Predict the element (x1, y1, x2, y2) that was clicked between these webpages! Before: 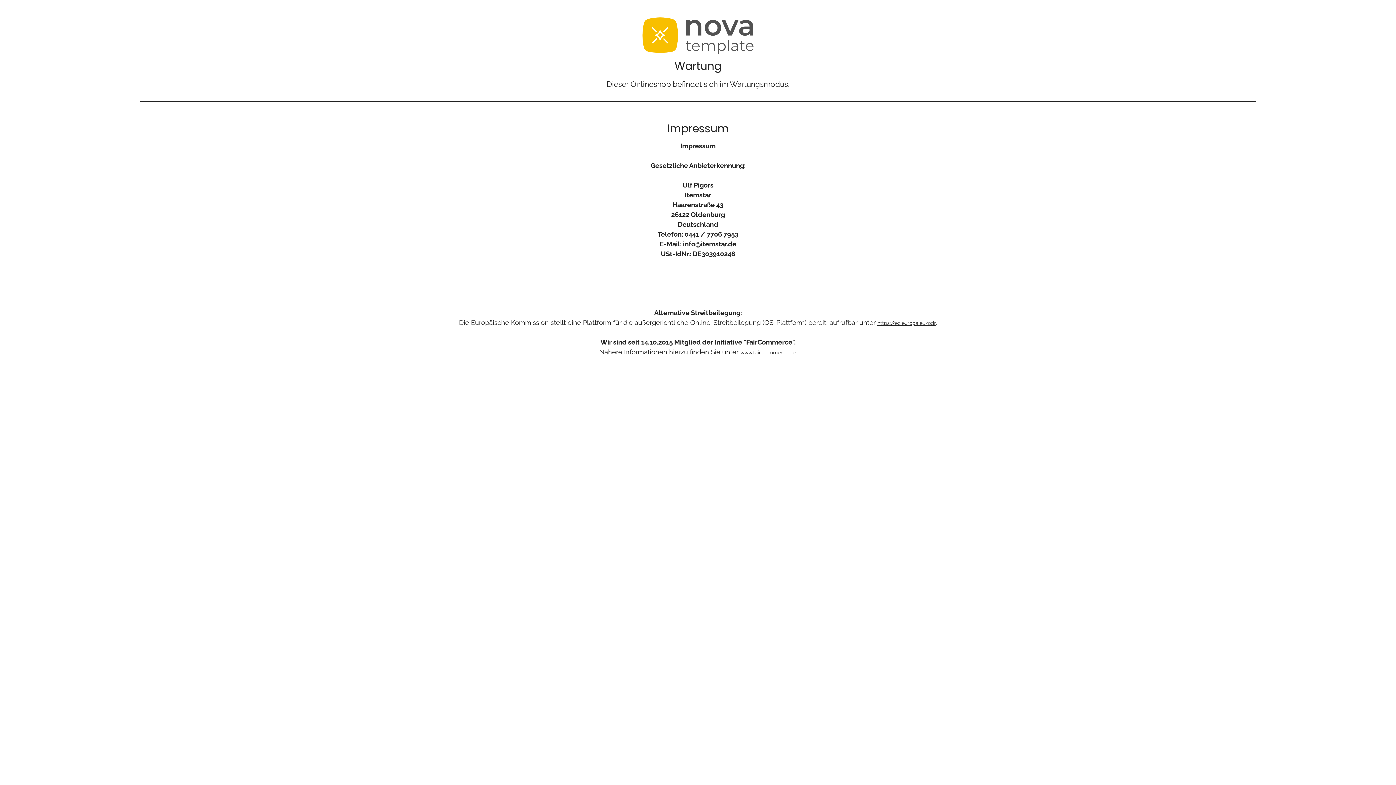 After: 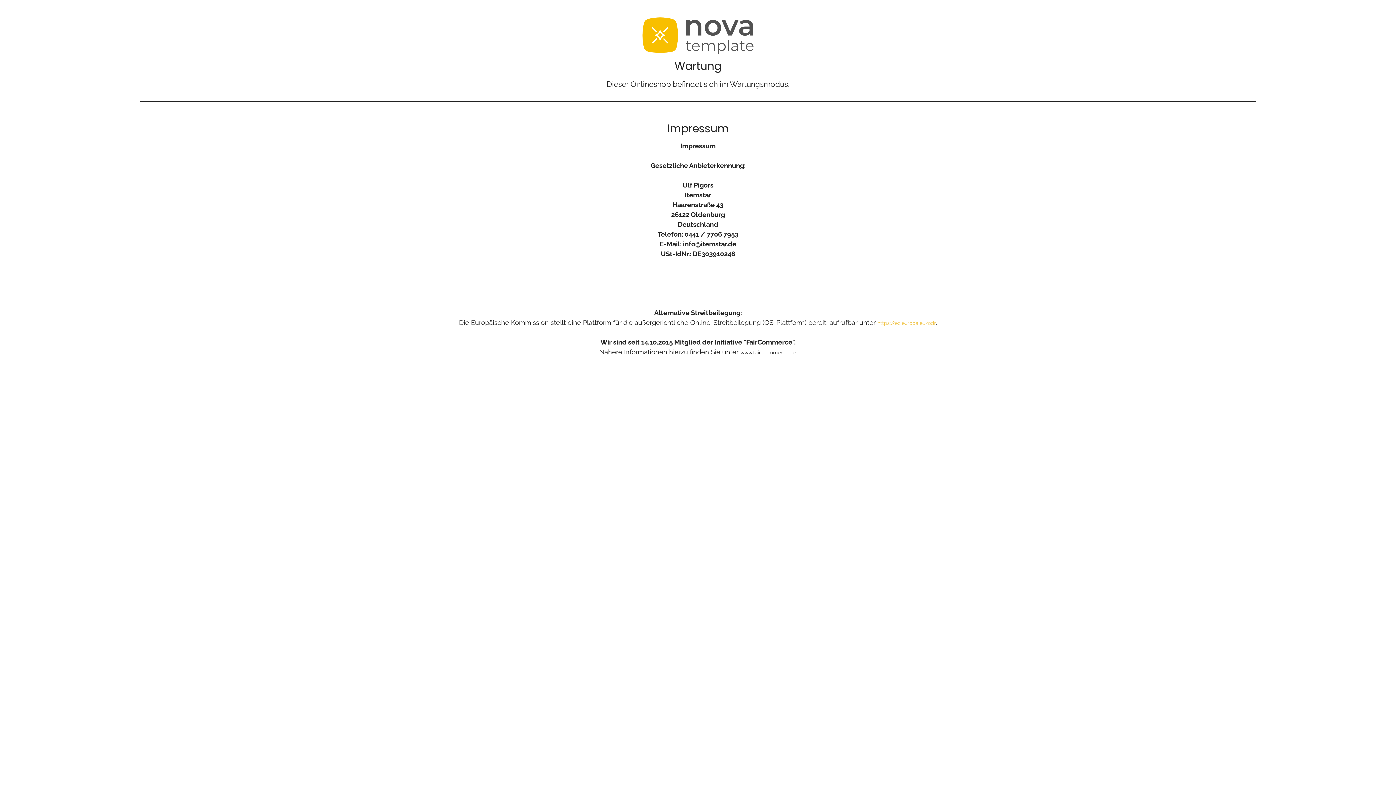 Action: bbox: (877, 320, 936, 326) label: https://ec.europa.eu/odr